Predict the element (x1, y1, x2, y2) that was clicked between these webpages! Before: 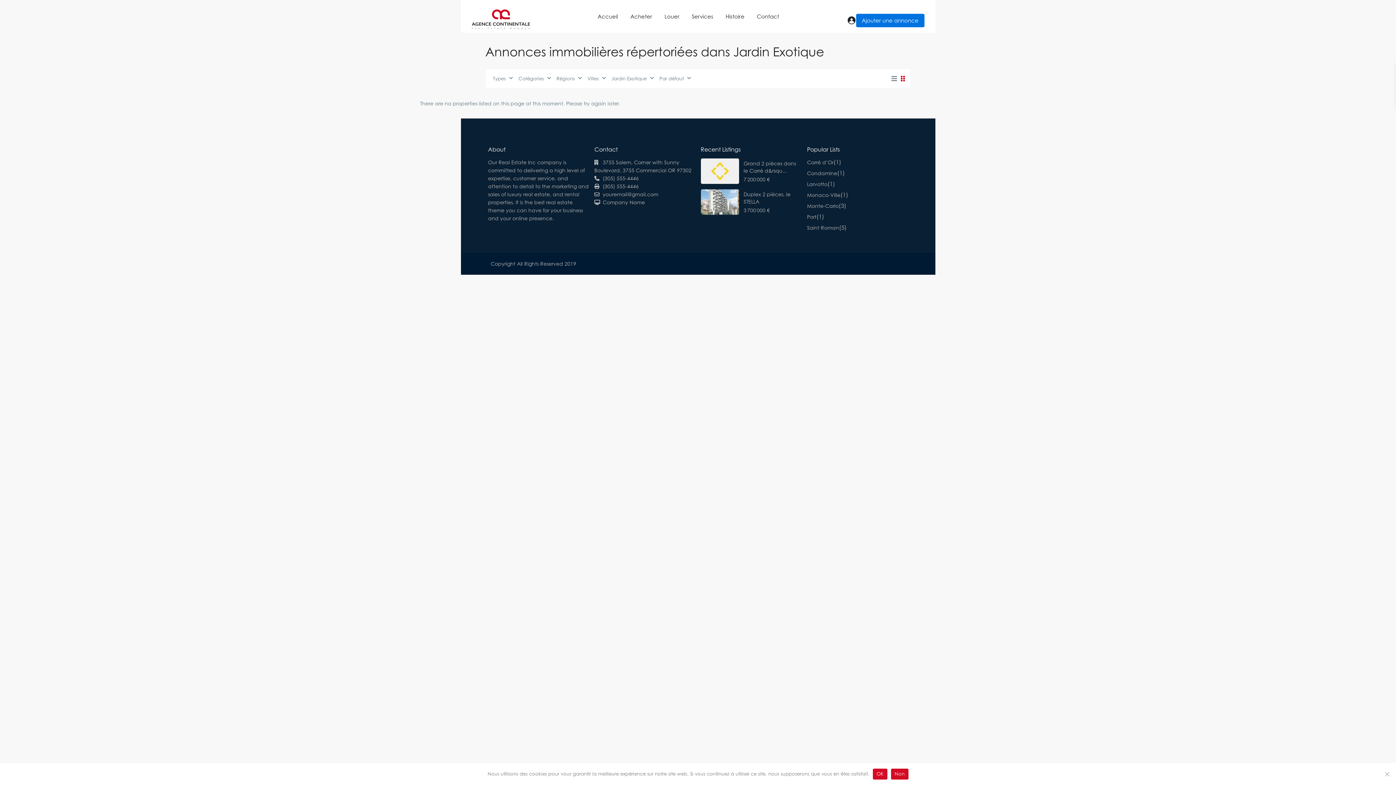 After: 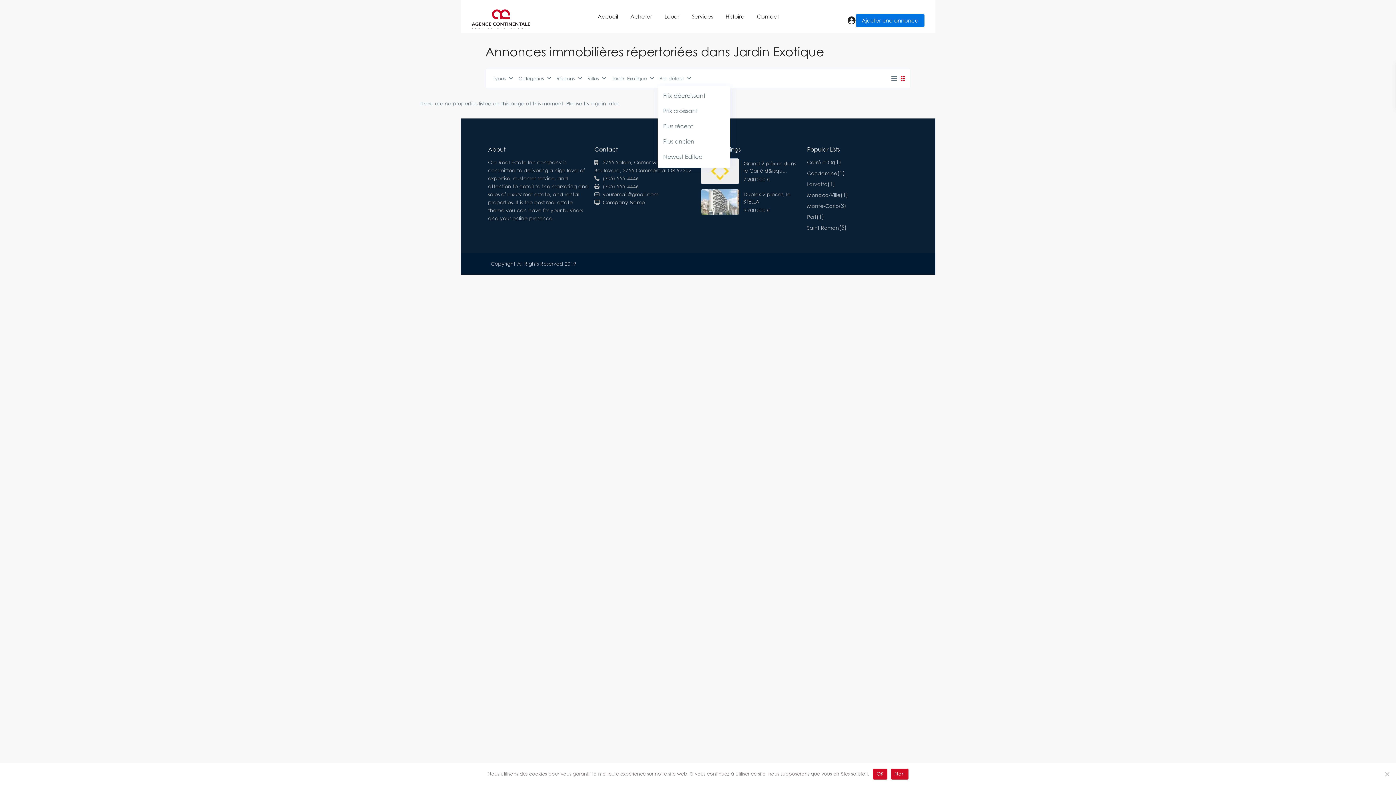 Action: label: Par défaut bbox: (657, 71, 694, 85)